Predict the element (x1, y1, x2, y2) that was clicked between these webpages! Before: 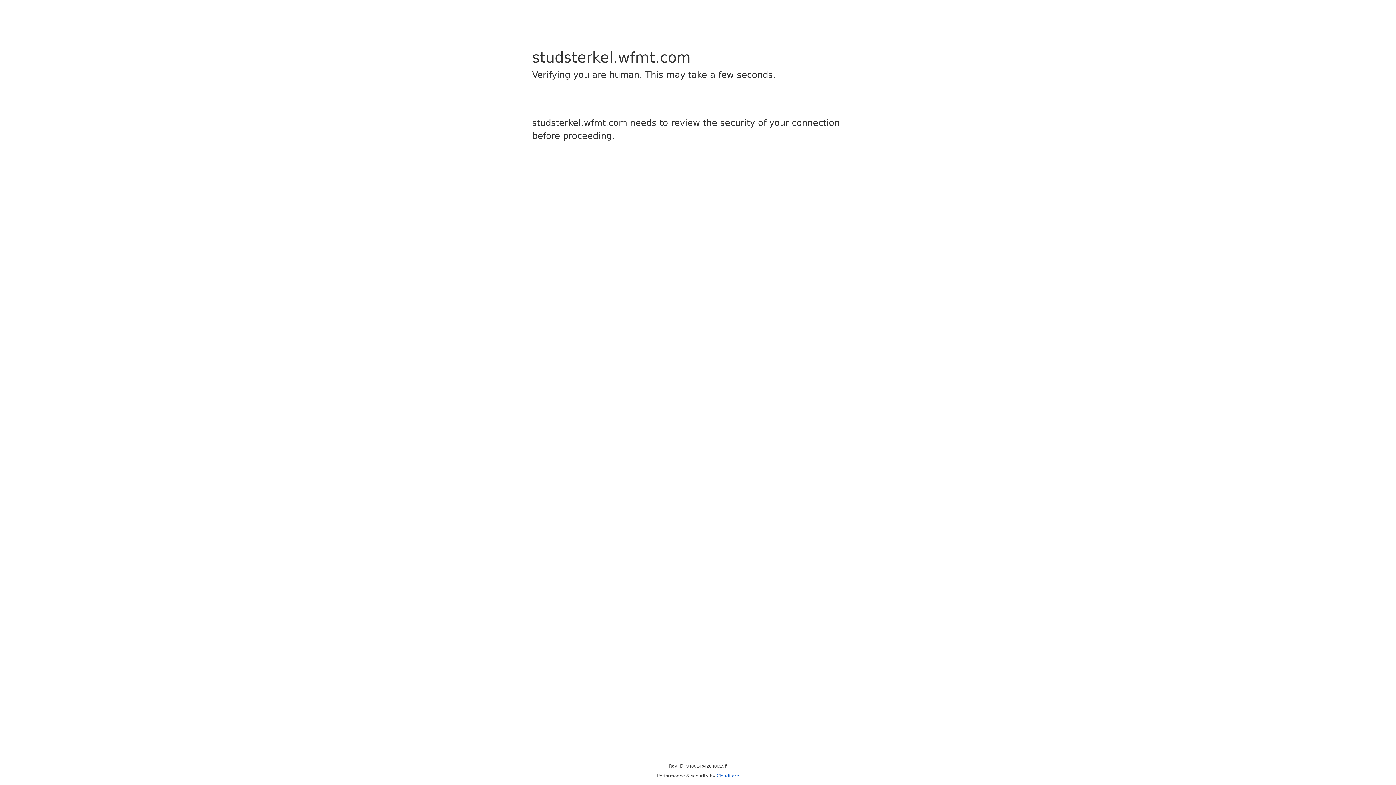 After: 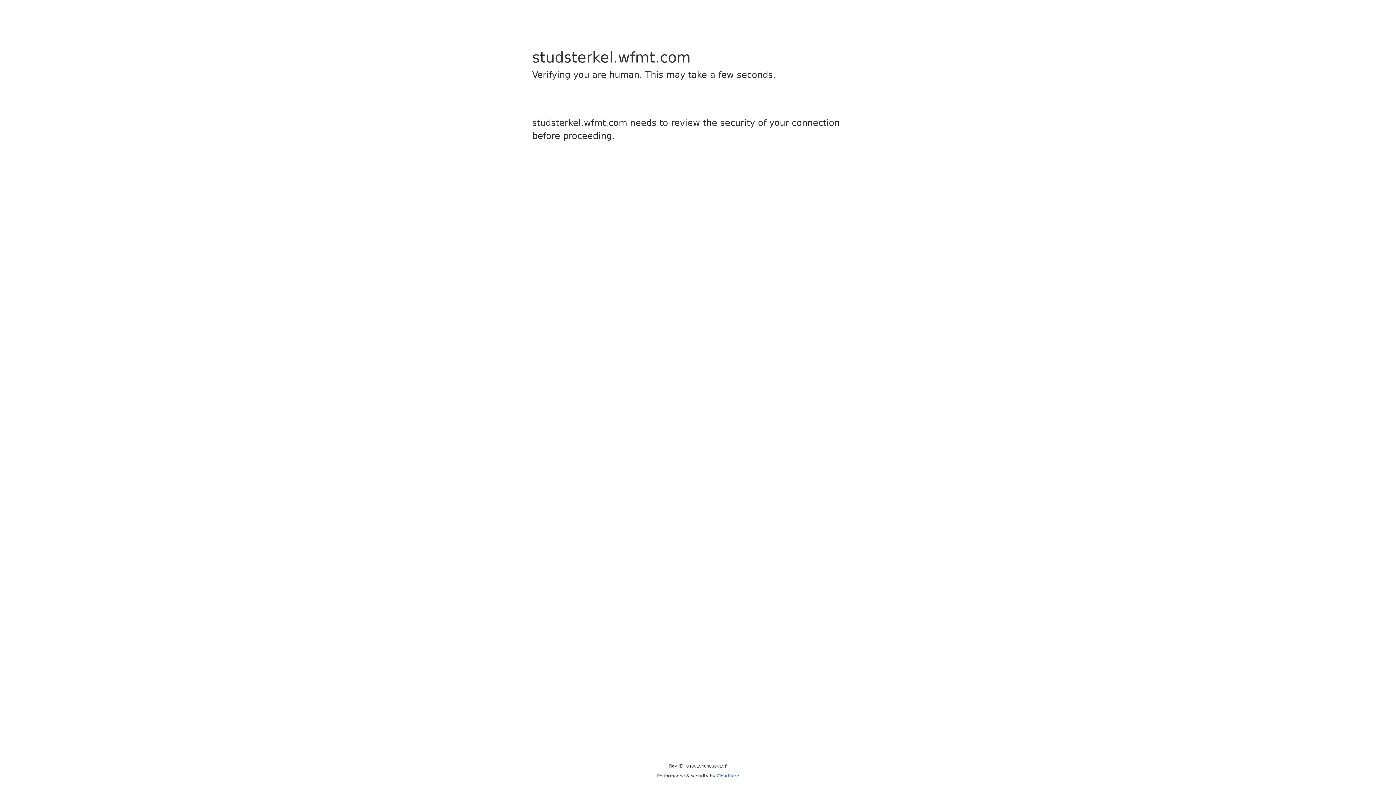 Action: bbox: (716, 773, 739, 778) label: Cloudflare